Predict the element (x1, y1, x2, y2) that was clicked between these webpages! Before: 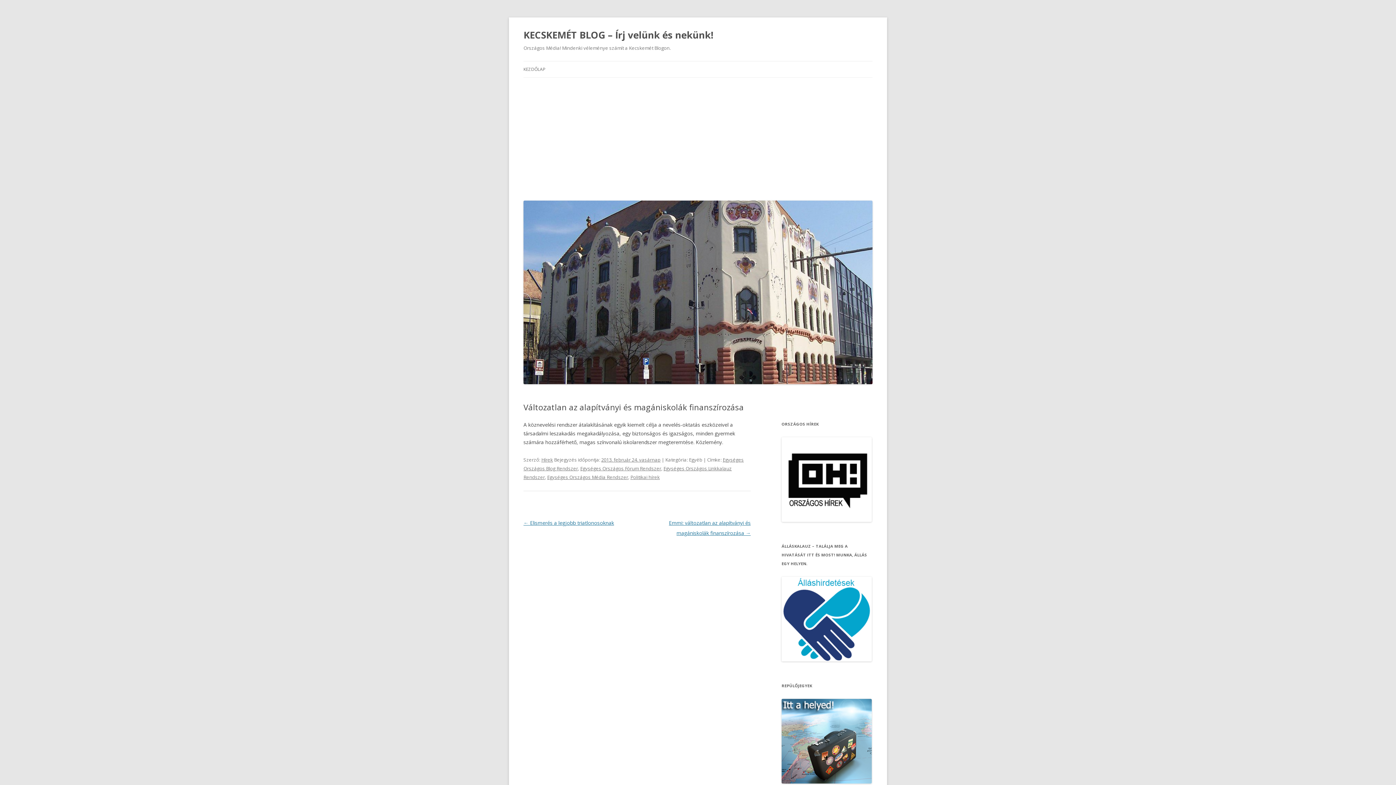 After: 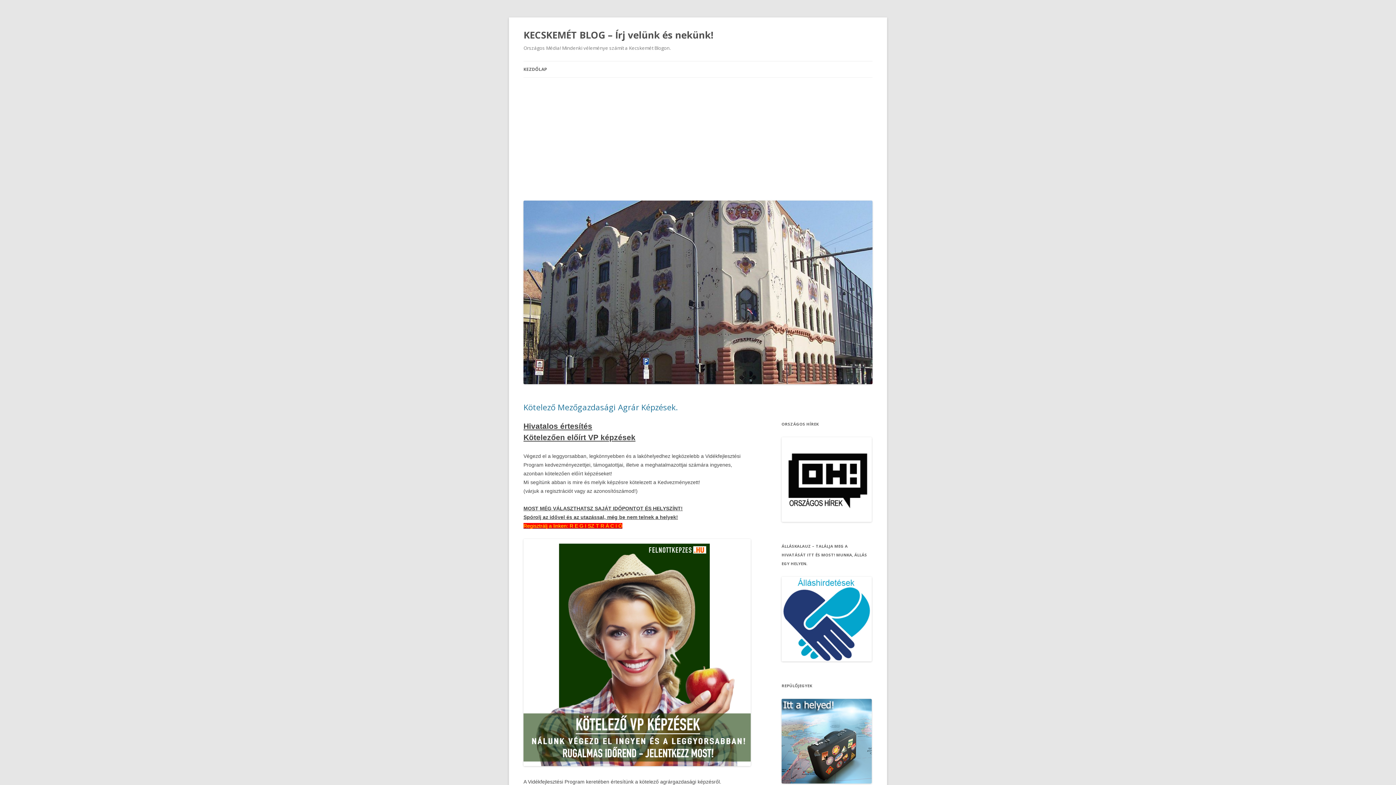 Action: bbox: (523, 378, 872, 385)